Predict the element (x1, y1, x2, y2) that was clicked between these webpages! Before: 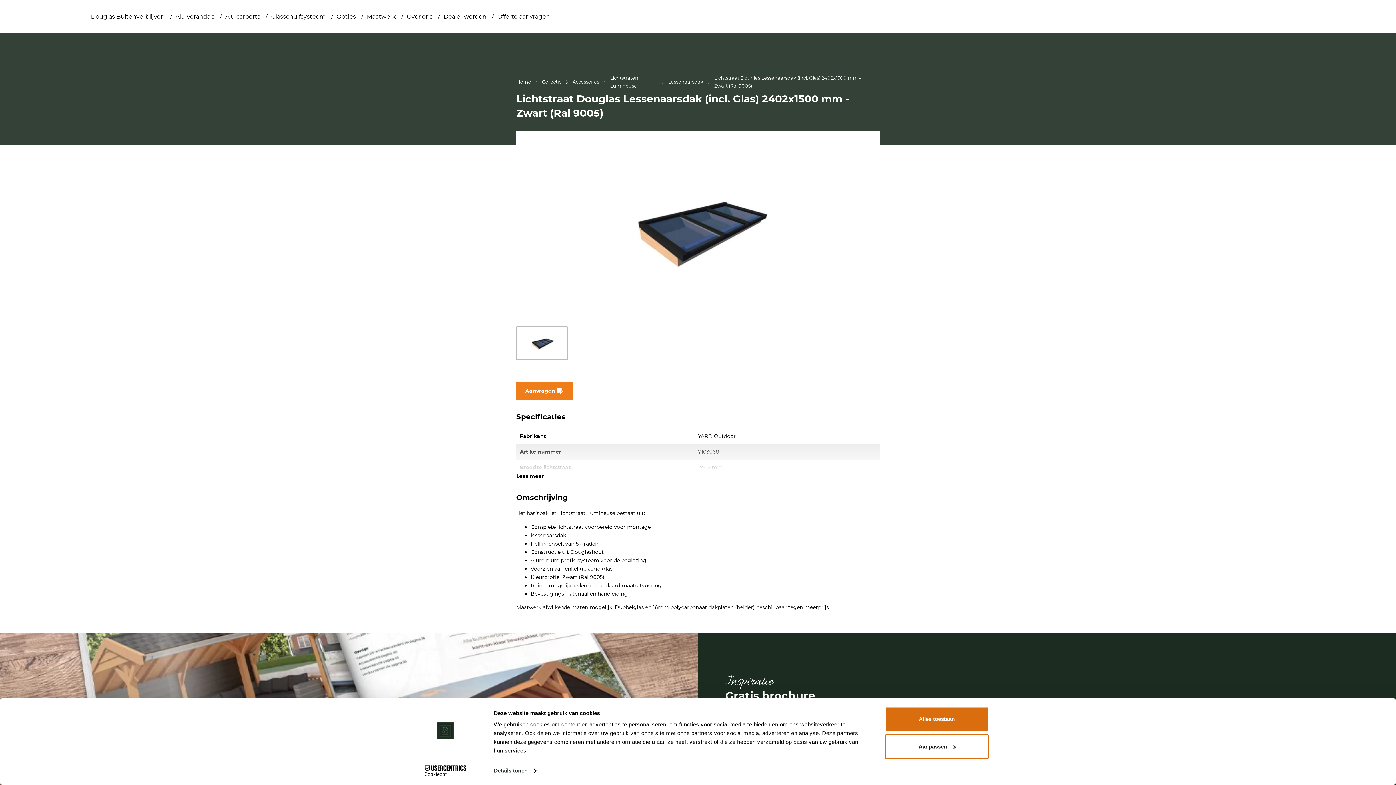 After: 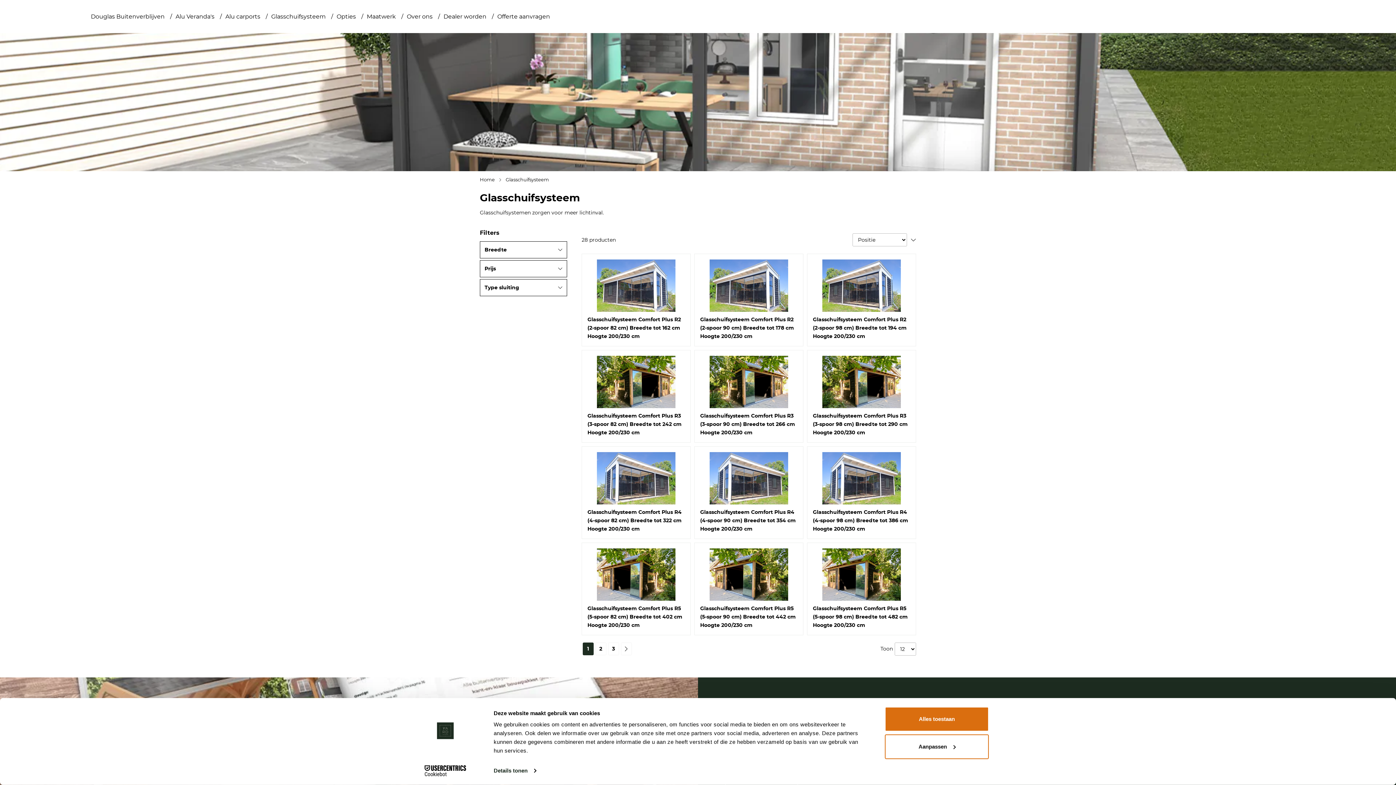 Action: label: Glasschuifsysteem bbox: (267, 7, 329, 25)